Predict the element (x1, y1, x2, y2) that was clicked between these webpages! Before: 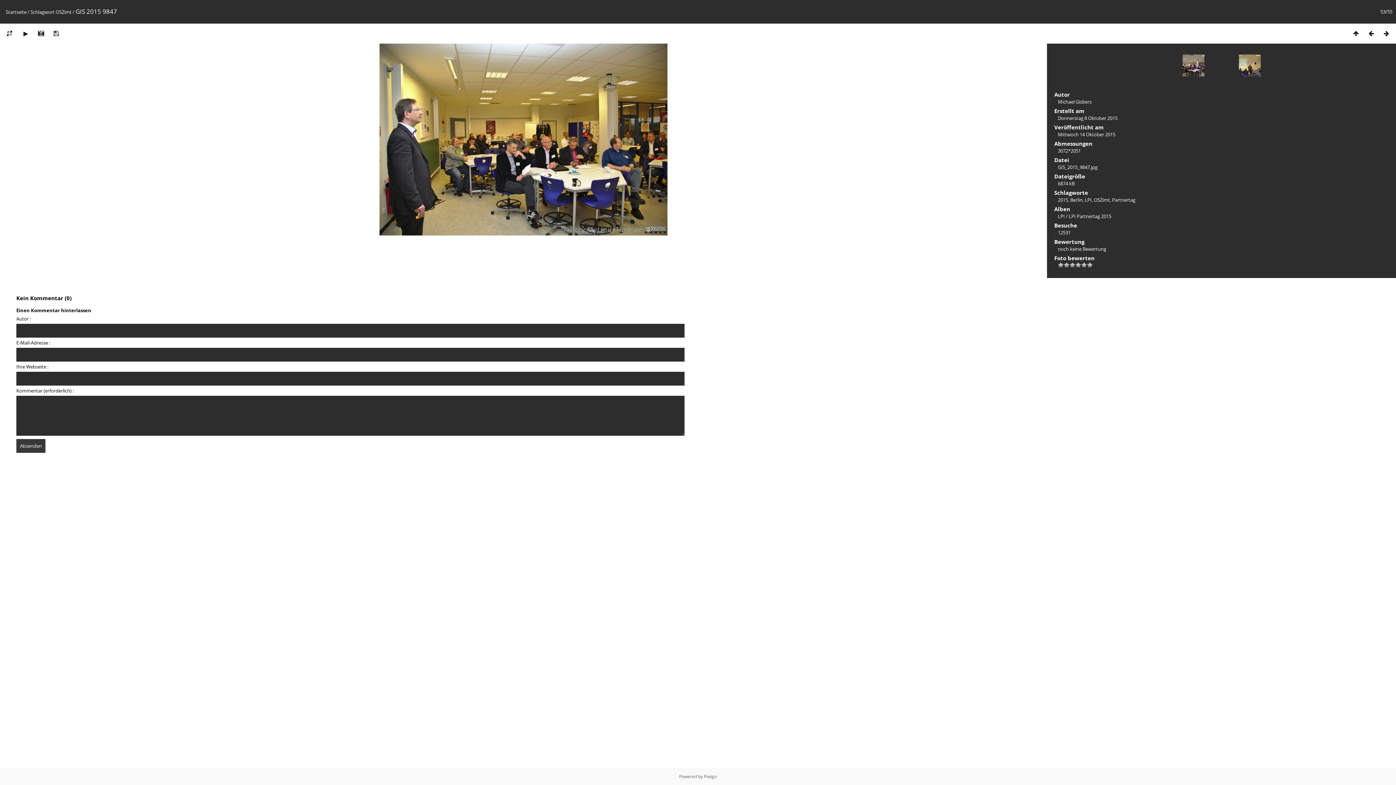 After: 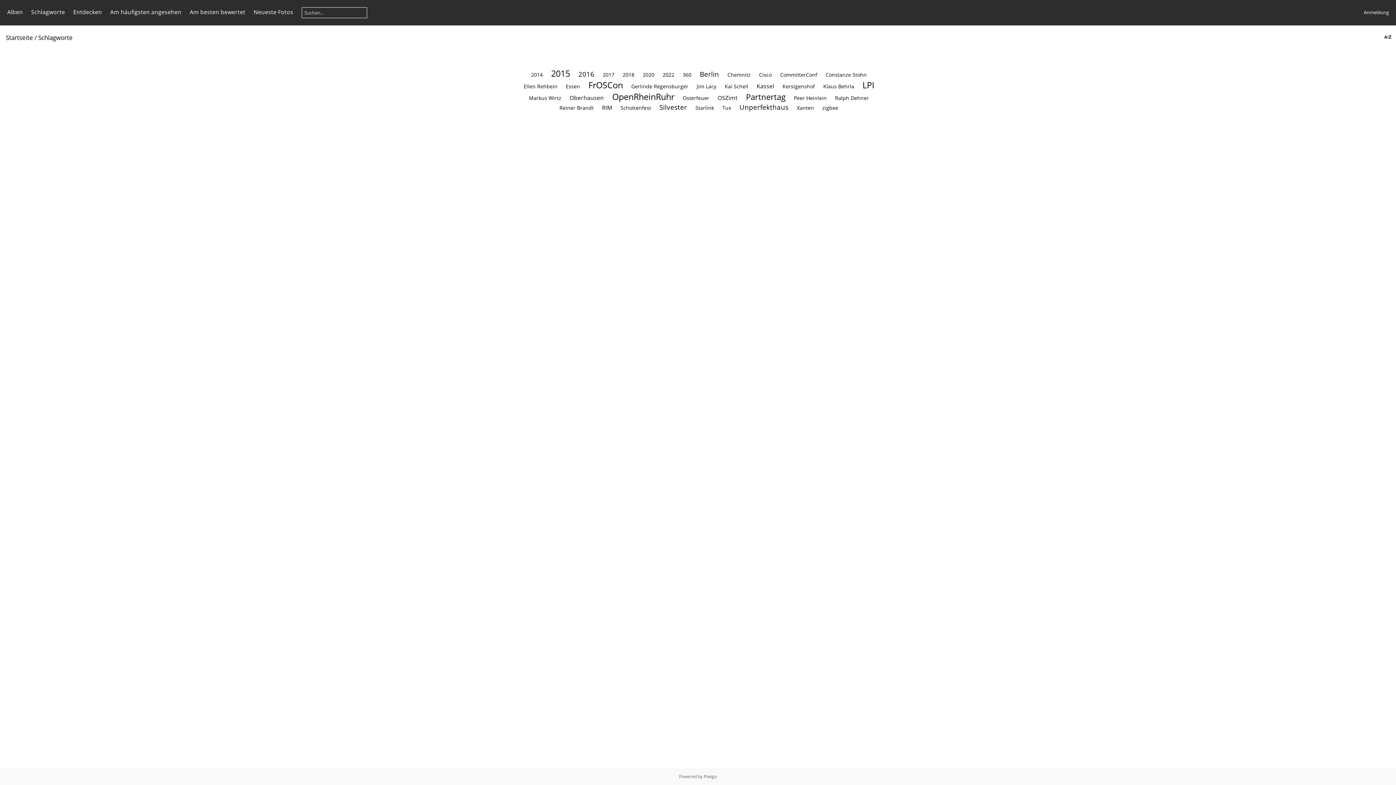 Action: label: Schlagwort bbox: (30, 8, 54, 15)